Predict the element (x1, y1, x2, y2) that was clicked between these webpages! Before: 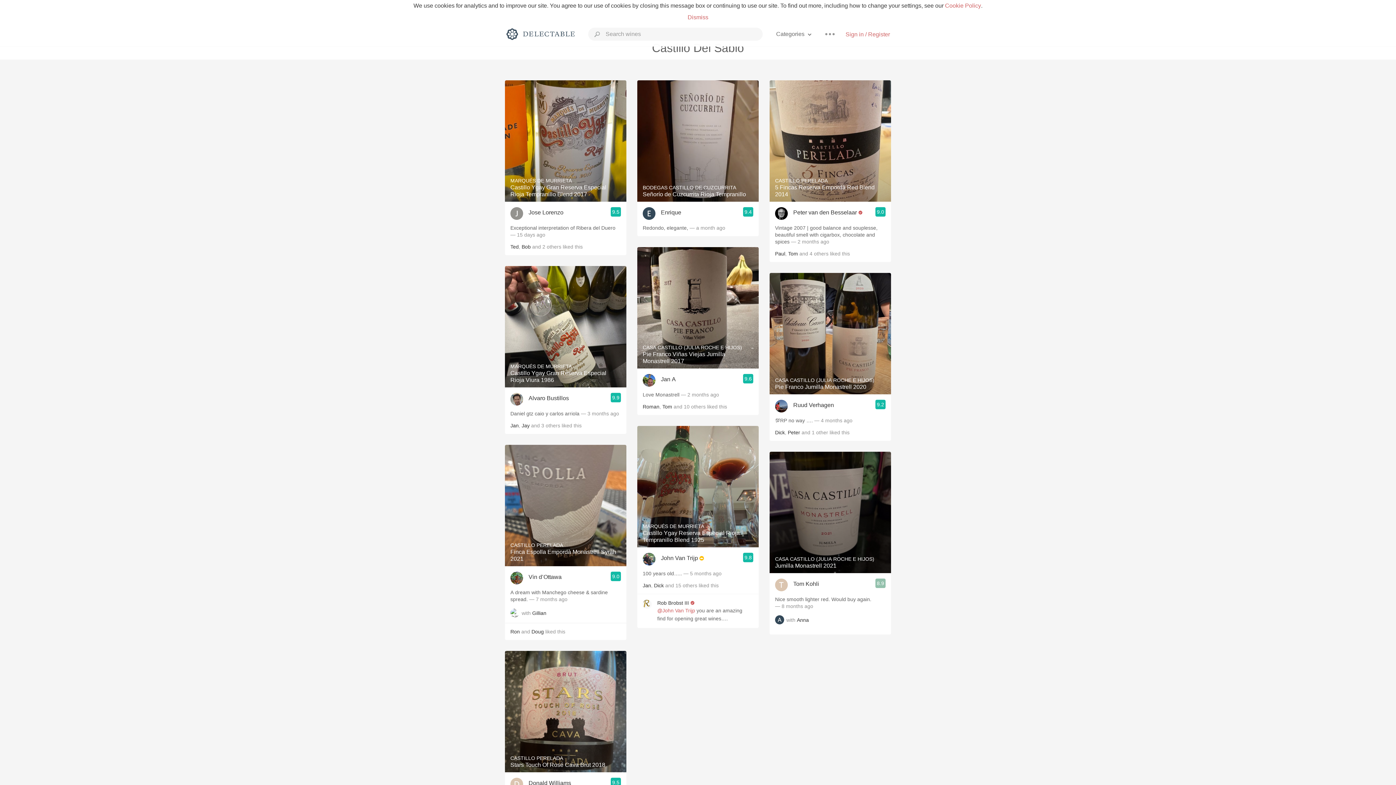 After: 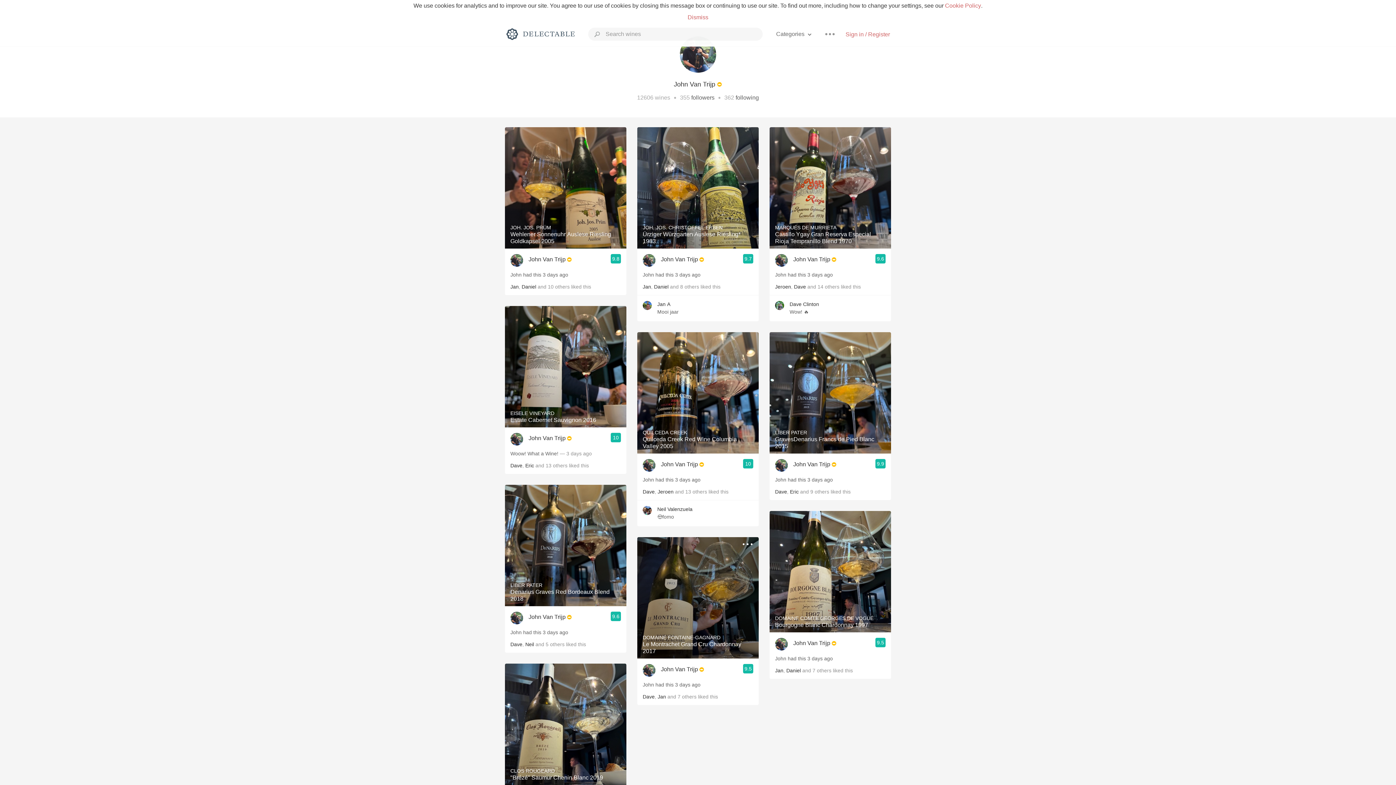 Action: bbox: (642, 553, 655, 565)